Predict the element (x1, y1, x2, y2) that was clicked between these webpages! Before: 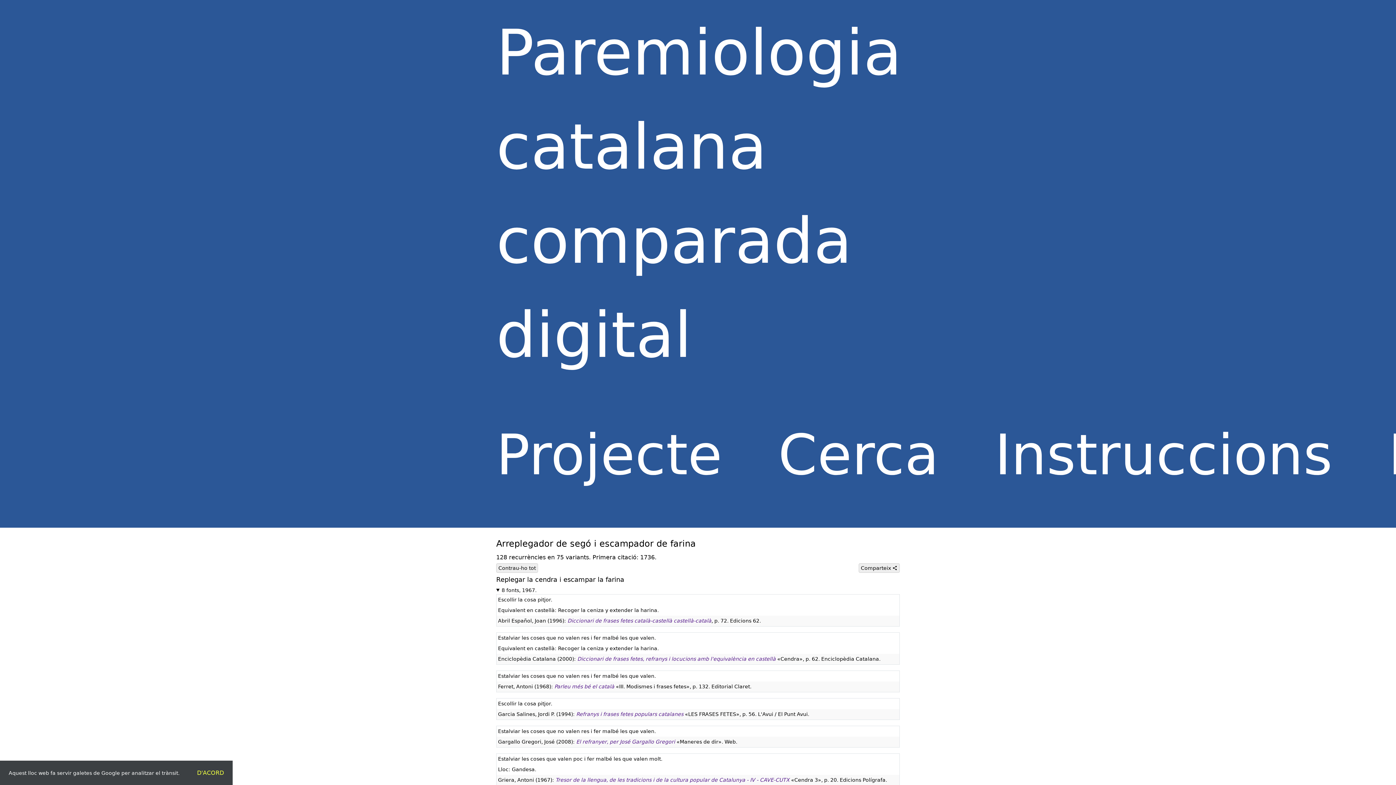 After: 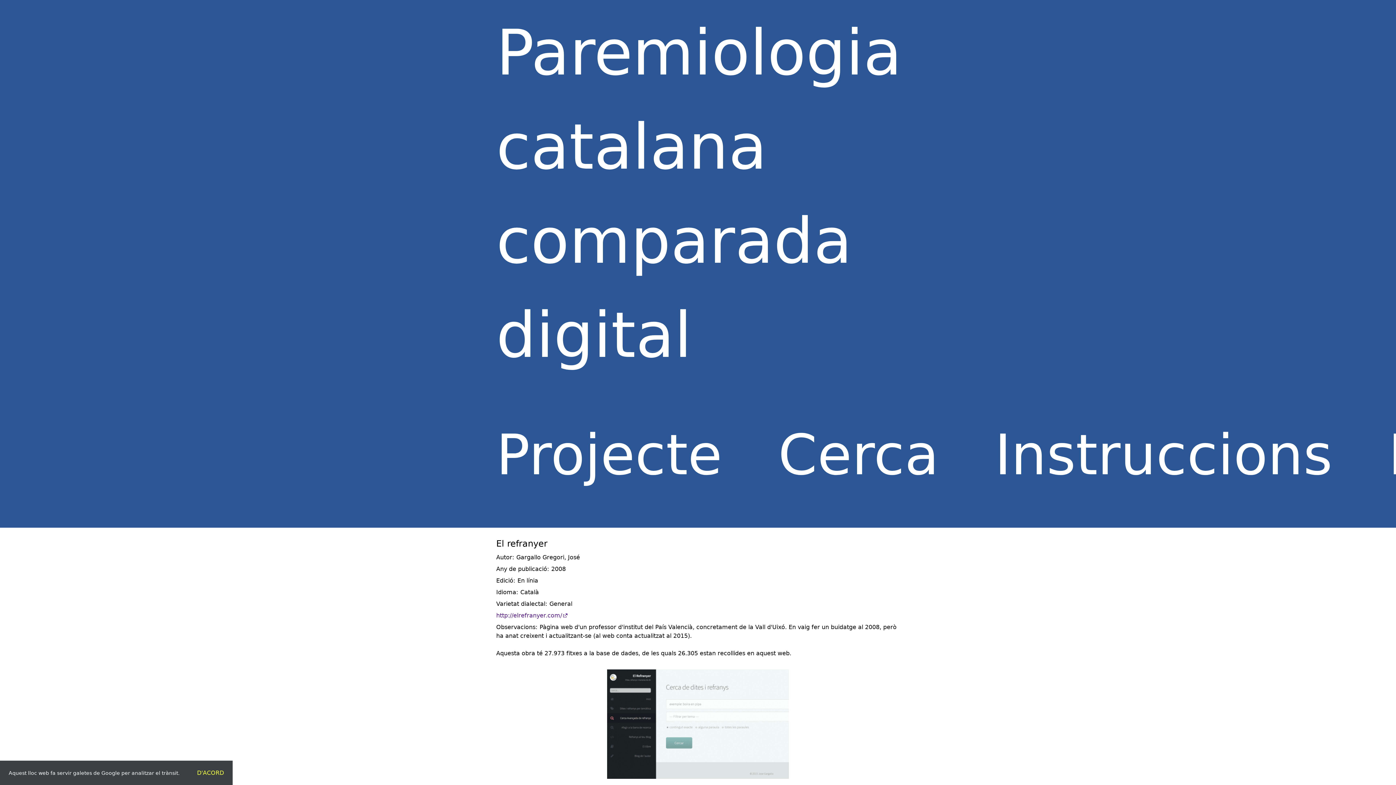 Action: bbox: (576, 739, 675, 744) label: El refranyer, per José Gargallo Gregori